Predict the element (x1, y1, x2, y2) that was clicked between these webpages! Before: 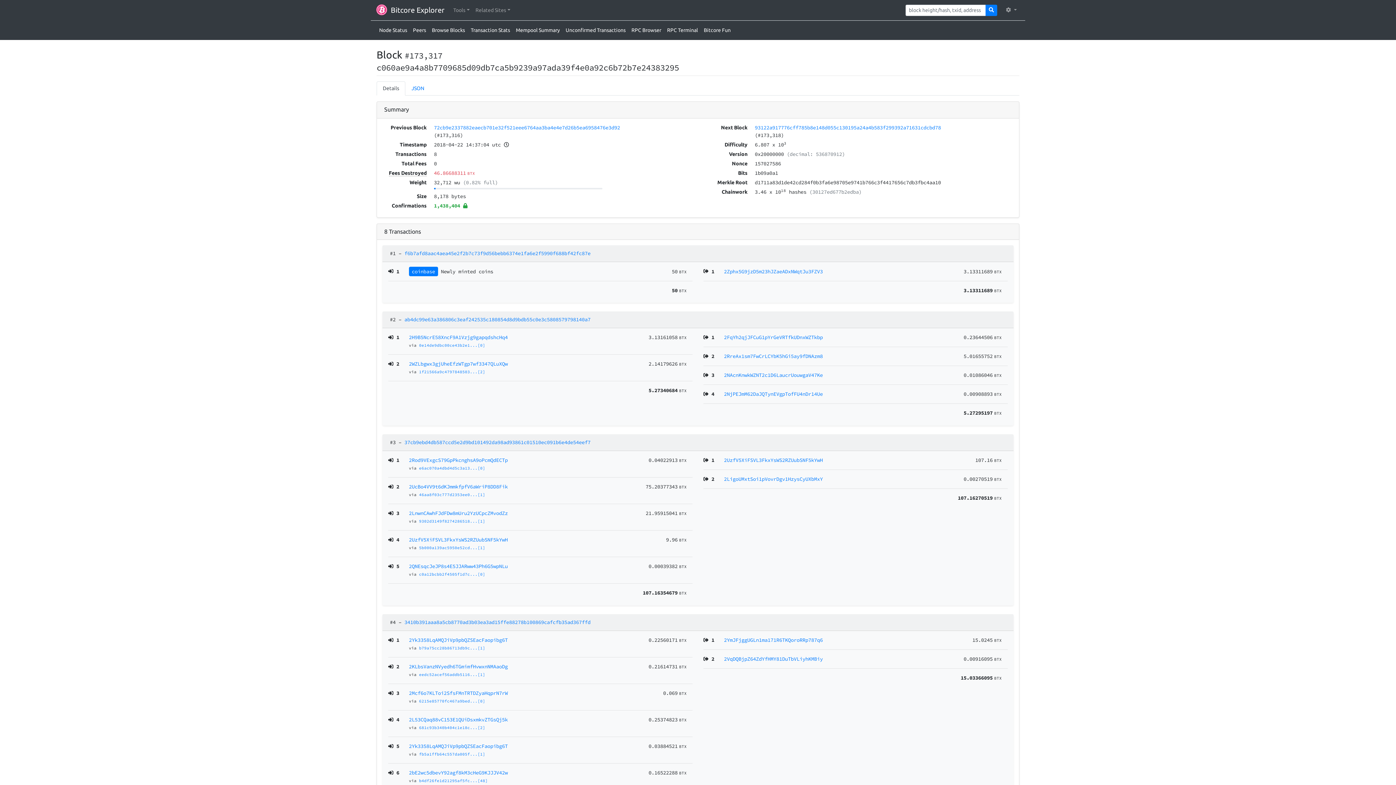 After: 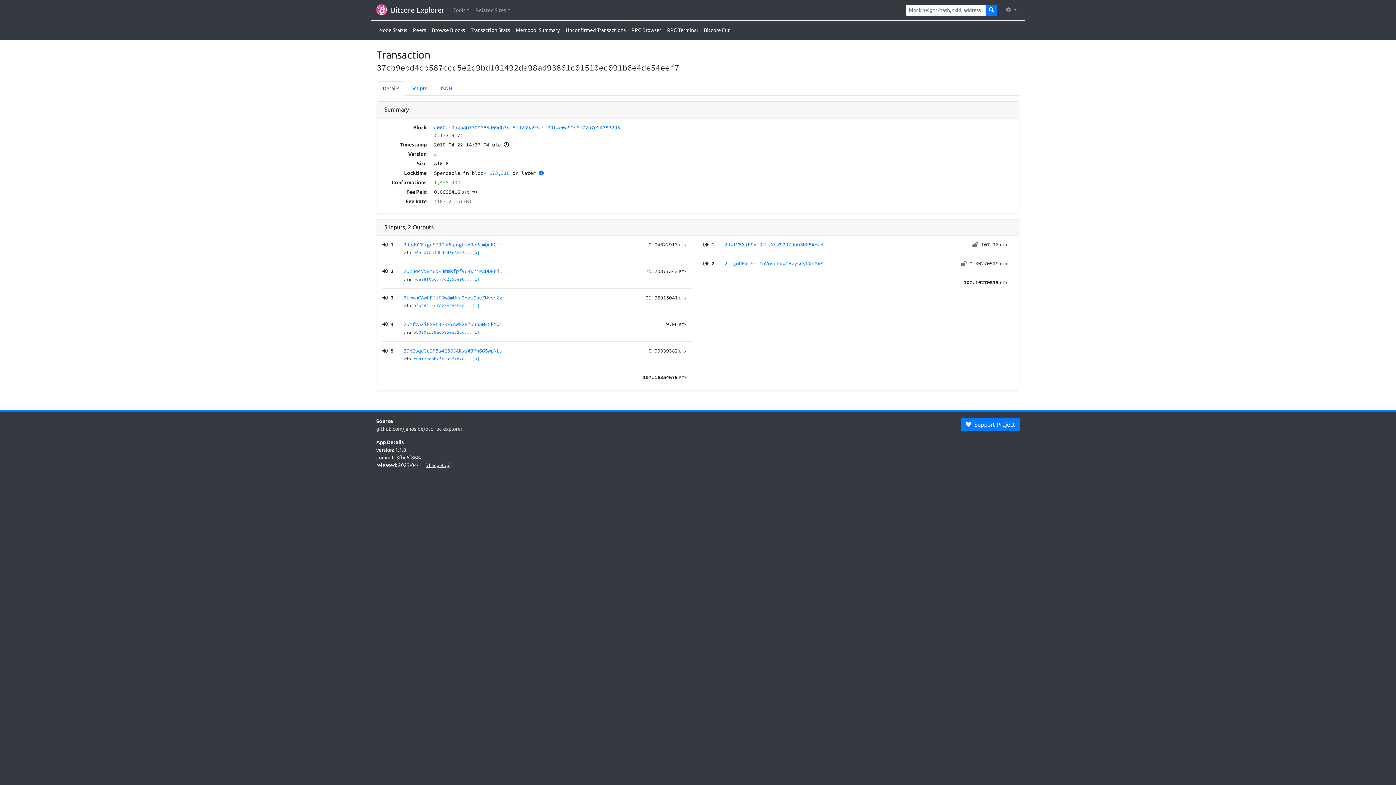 Action: bbox: (404, 439, 590, 445) label: 37cb9ebd4db587ccd5e2d9bd101492da98ad93861c01510ec091b6e4de54eef7